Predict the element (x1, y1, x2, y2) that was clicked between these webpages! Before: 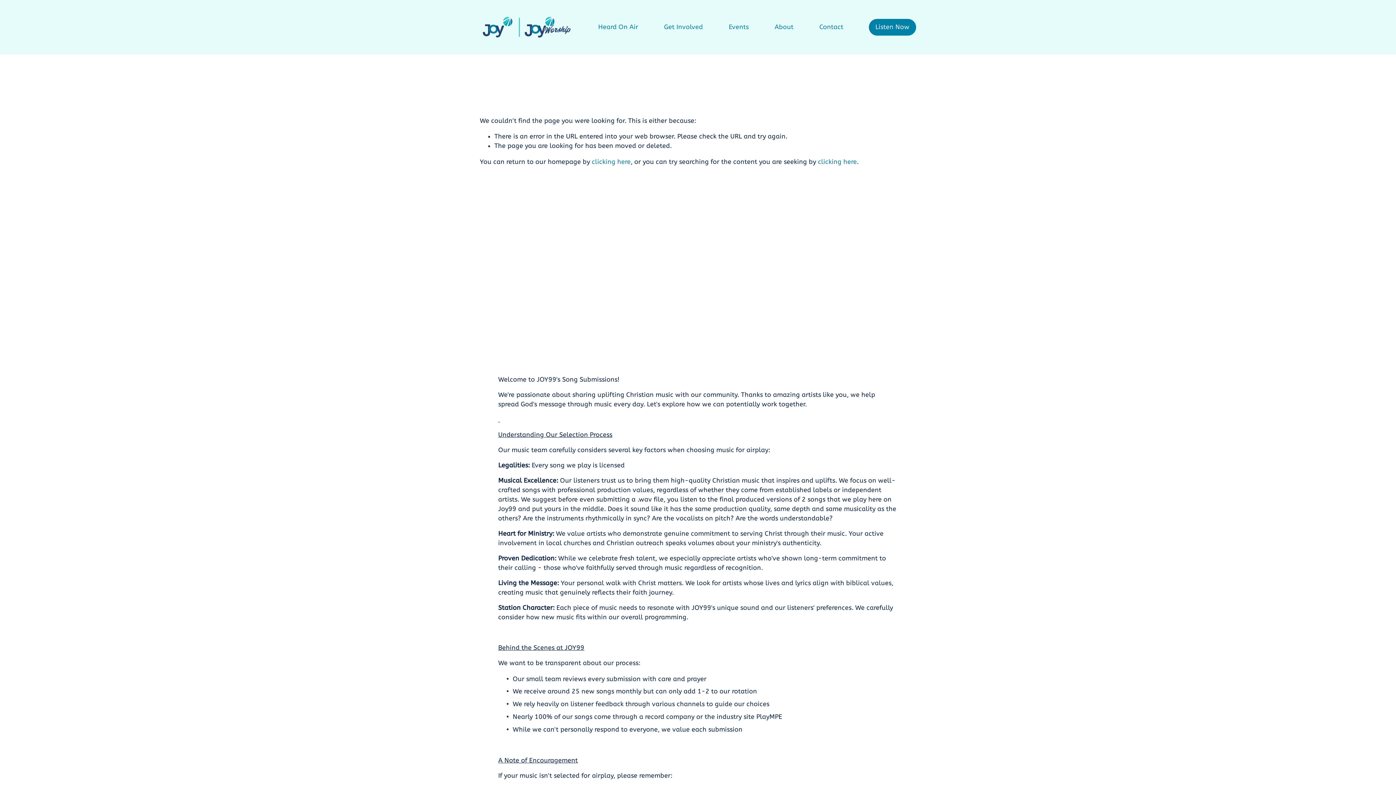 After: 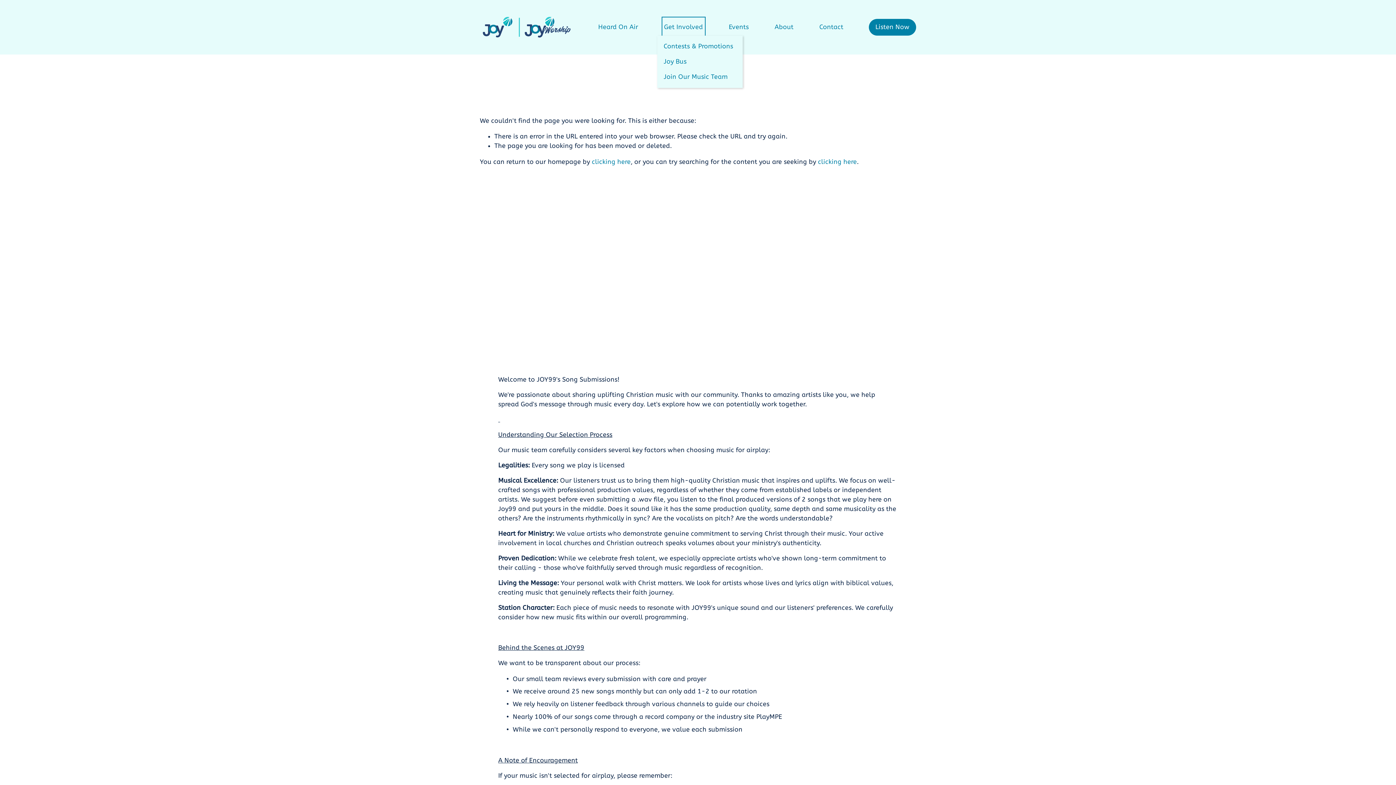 Action: label: folder dropdown bbox: (663, 18, 703, 35)